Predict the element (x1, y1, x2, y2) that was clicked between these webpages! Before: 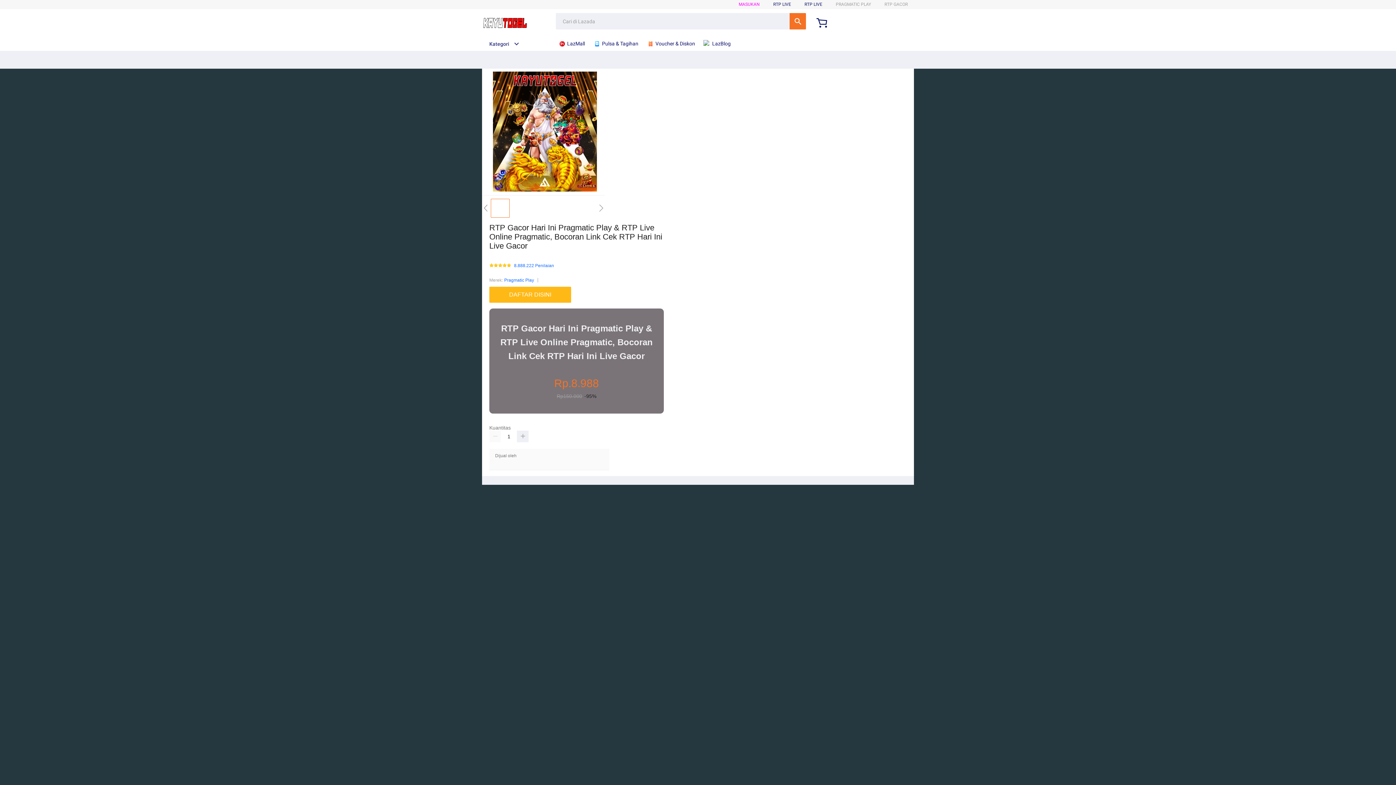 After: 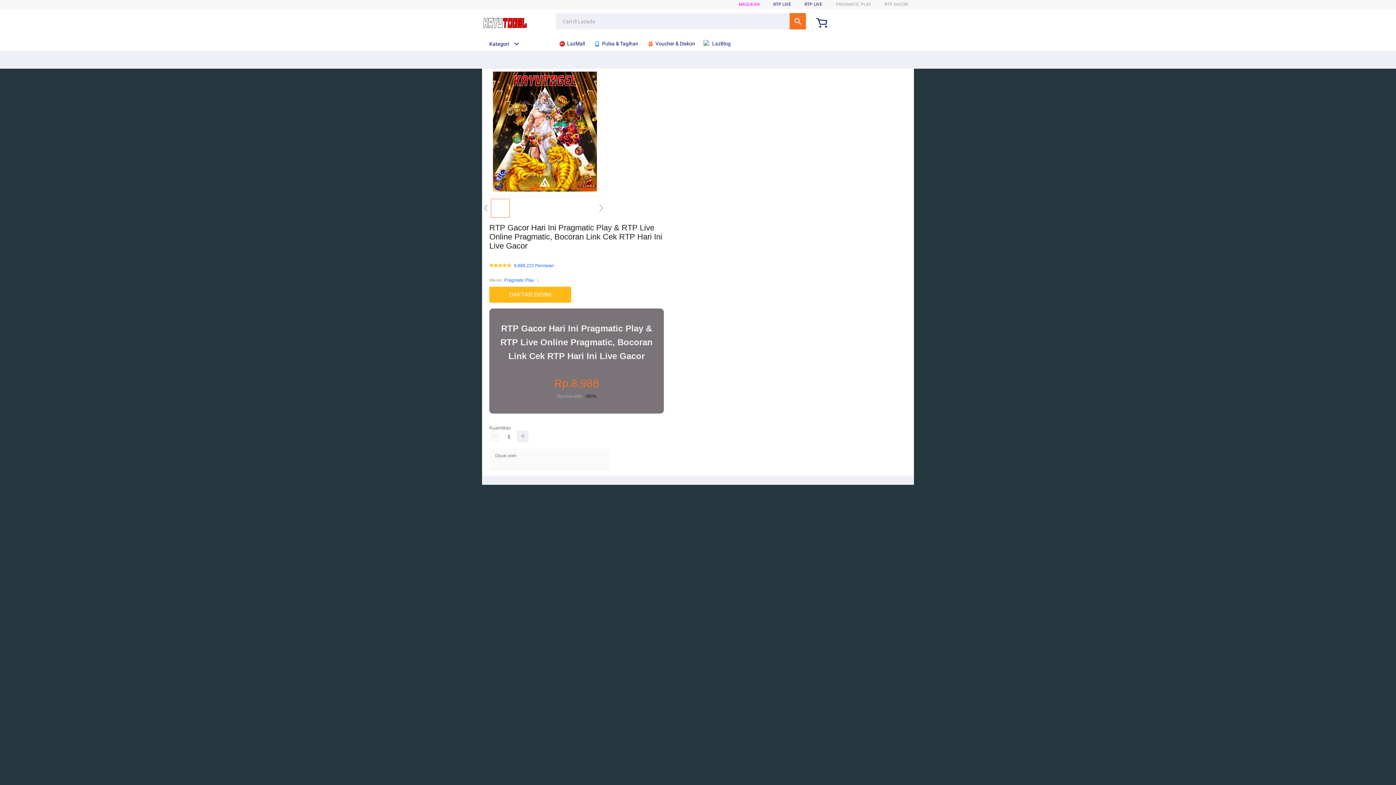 Action: bbox: (703, 36, 734, 50) label:  LazBlog